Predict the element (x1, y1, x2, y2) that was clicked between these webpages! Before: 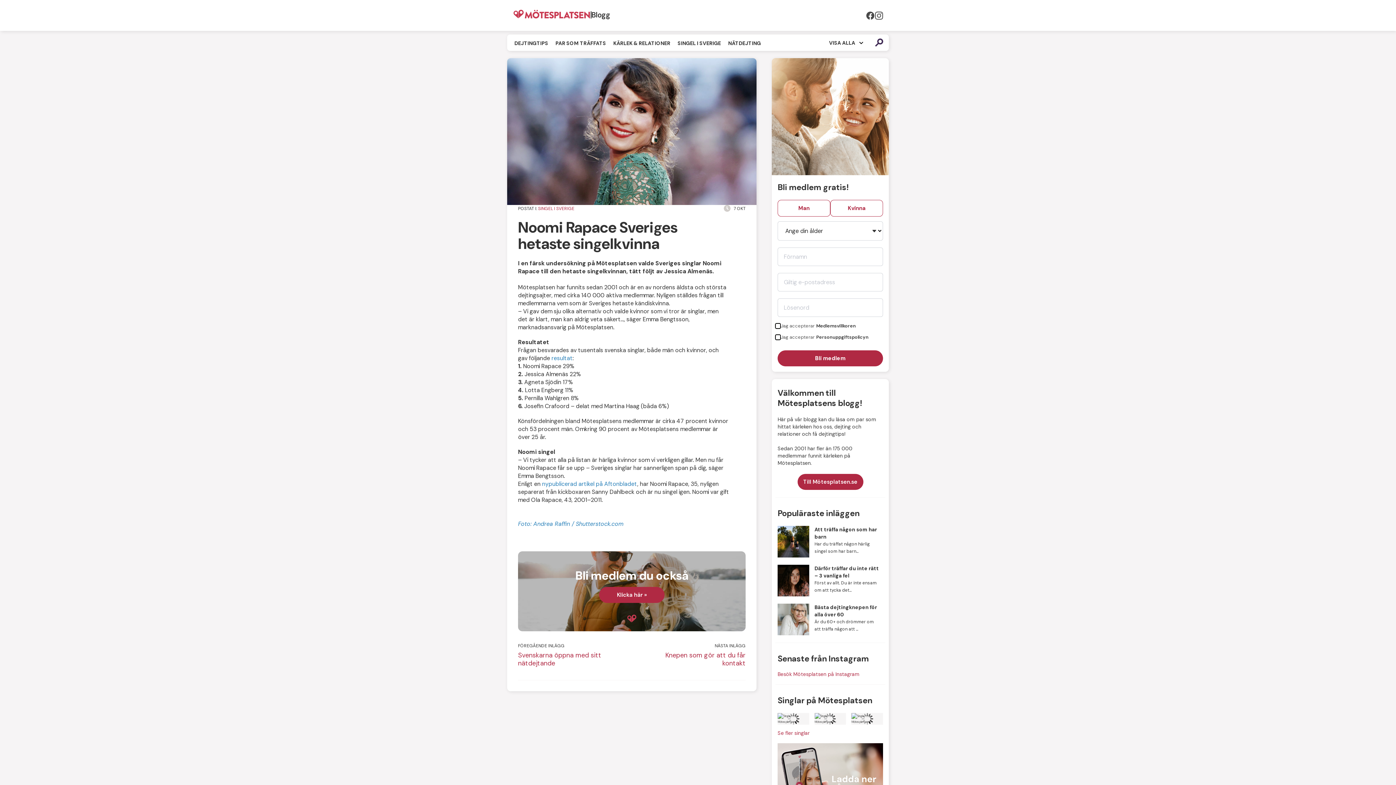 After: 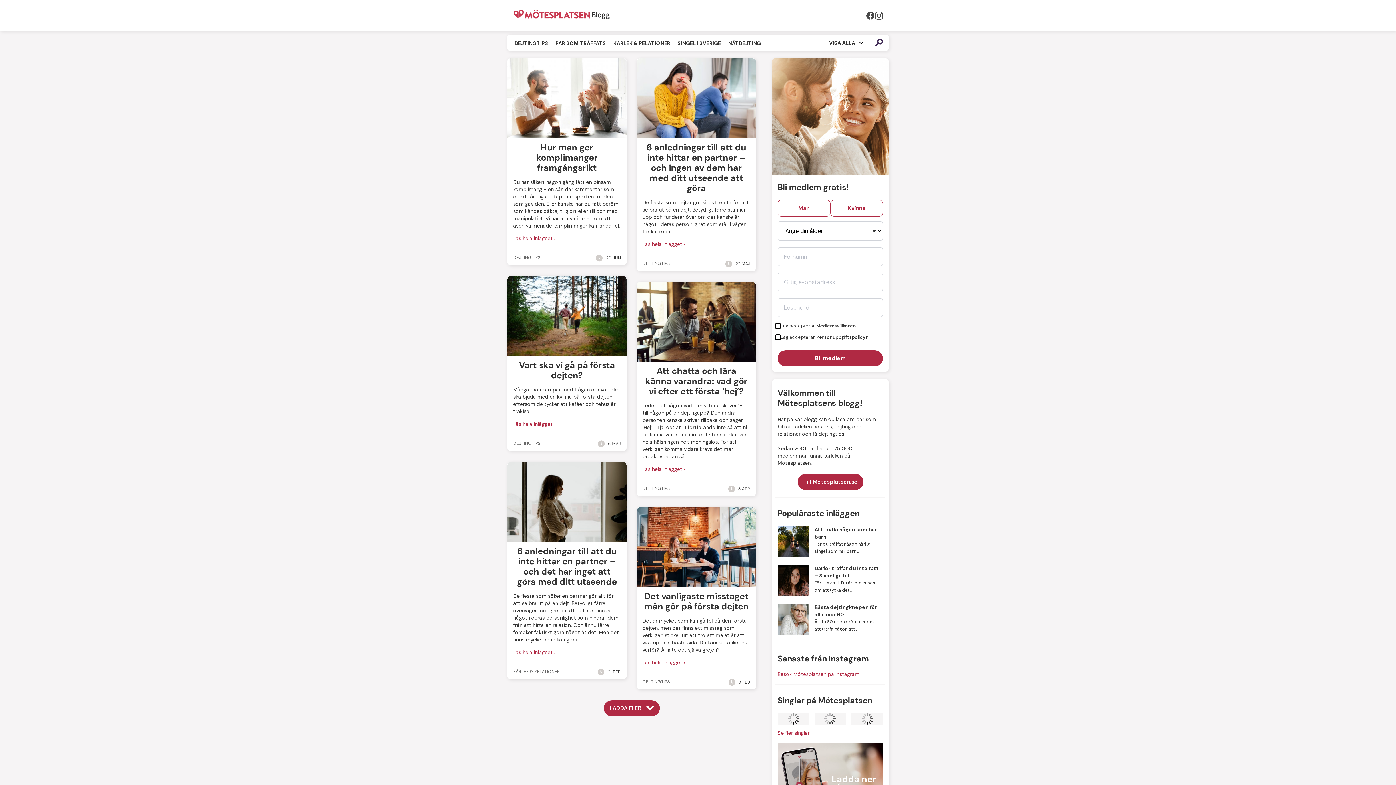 Action: bbox: (512, 9, 610, 19) label: Blogg